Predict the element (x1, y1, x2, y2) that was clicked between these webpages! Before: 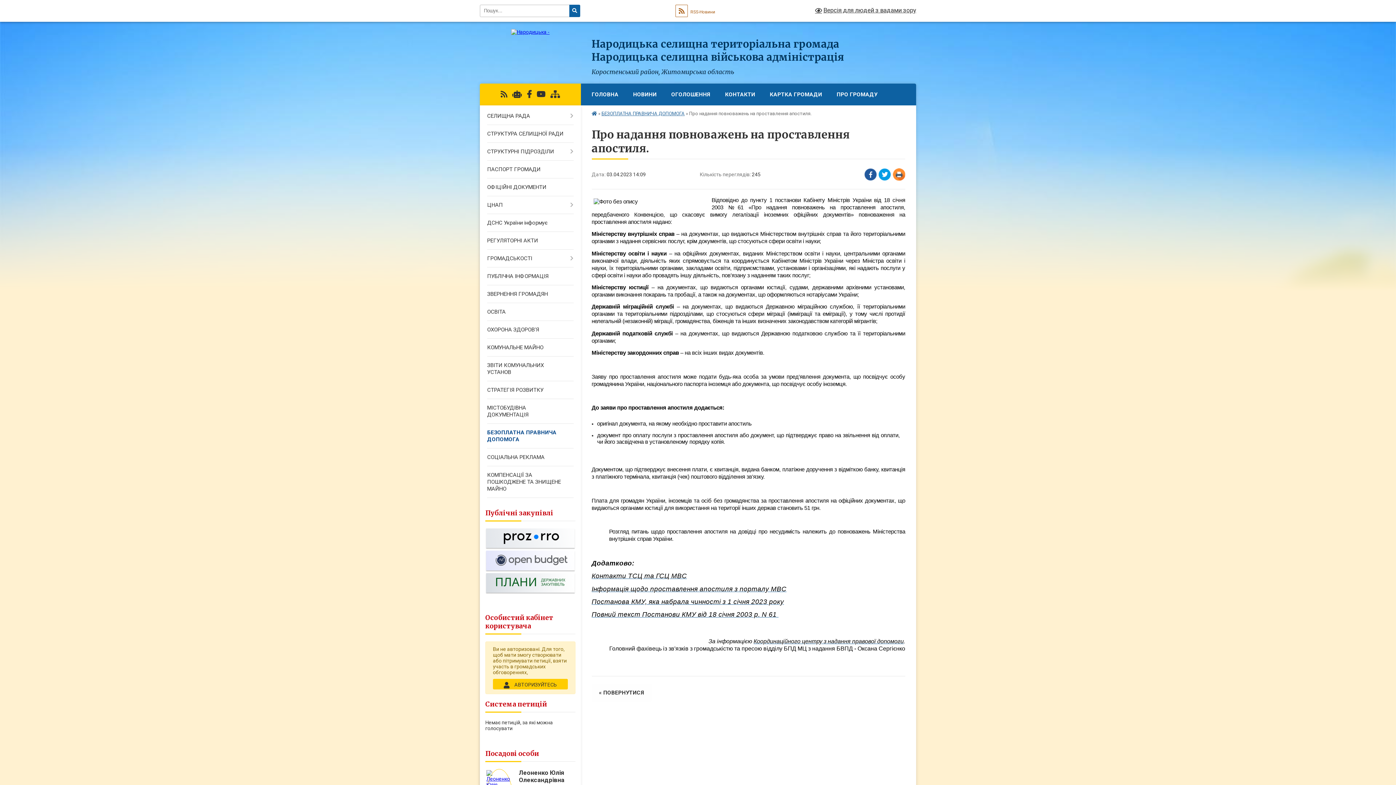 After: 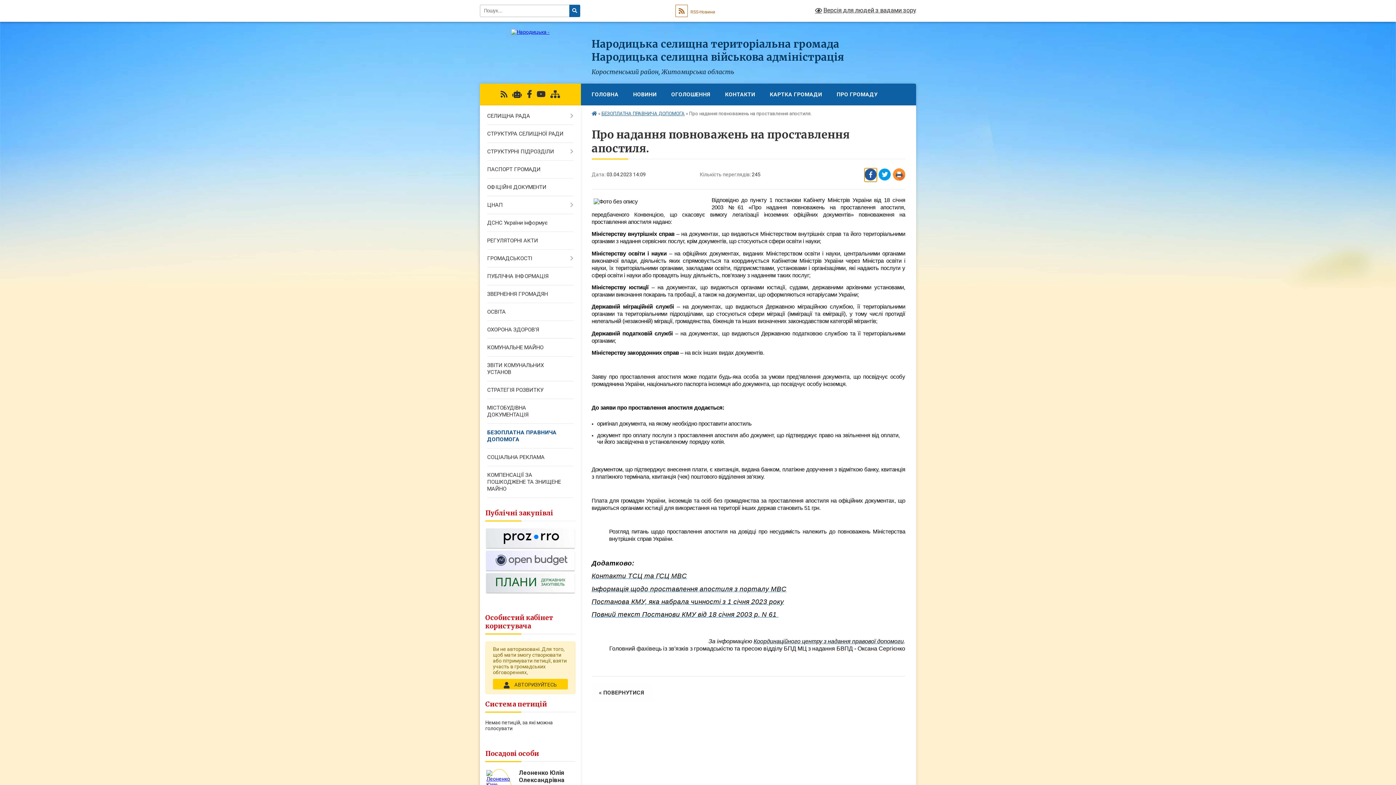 Action: bbox: (864, 168, 877, 181) label: Поширити у Фейсбук